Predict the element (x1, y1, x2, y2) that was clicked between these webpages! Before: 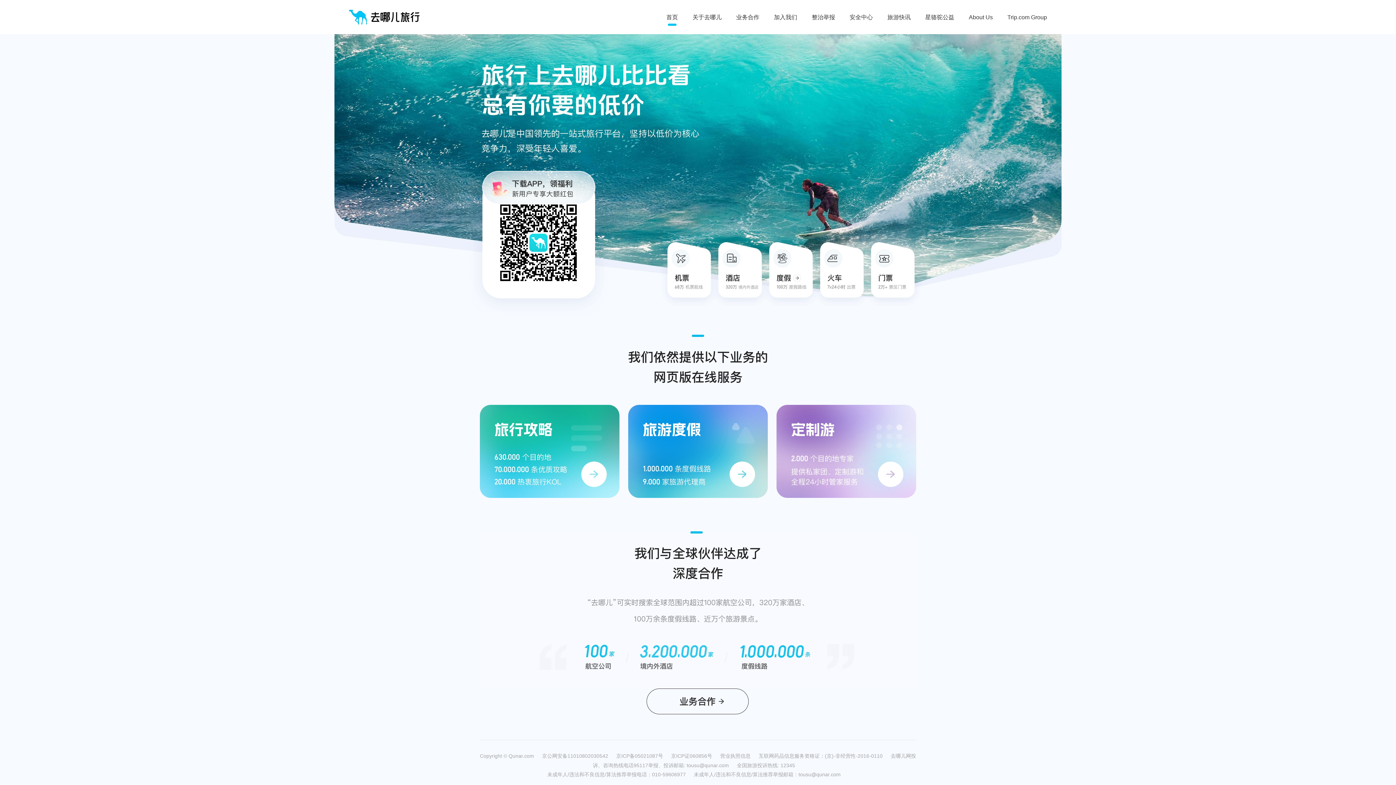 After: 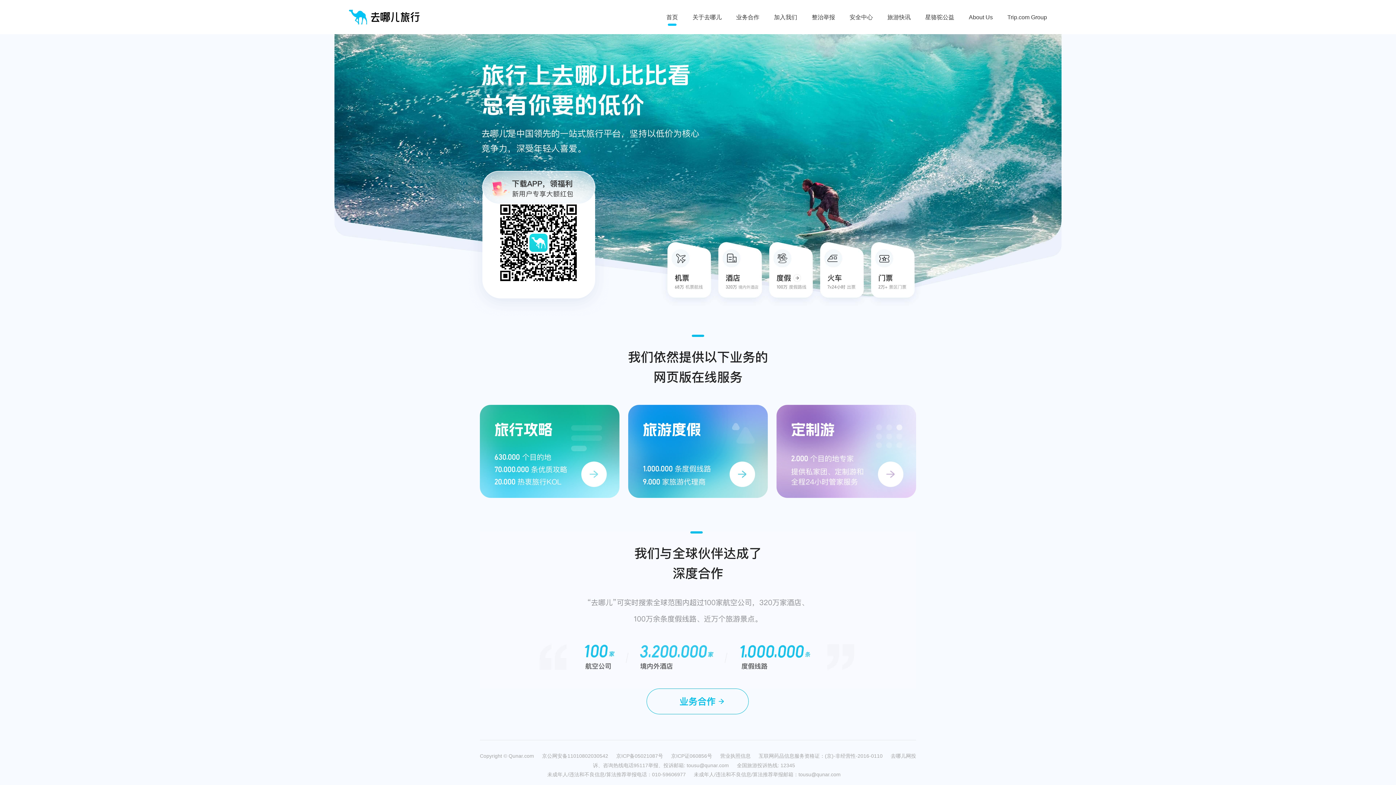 Action: bbox: (646, 688, 749, 714)